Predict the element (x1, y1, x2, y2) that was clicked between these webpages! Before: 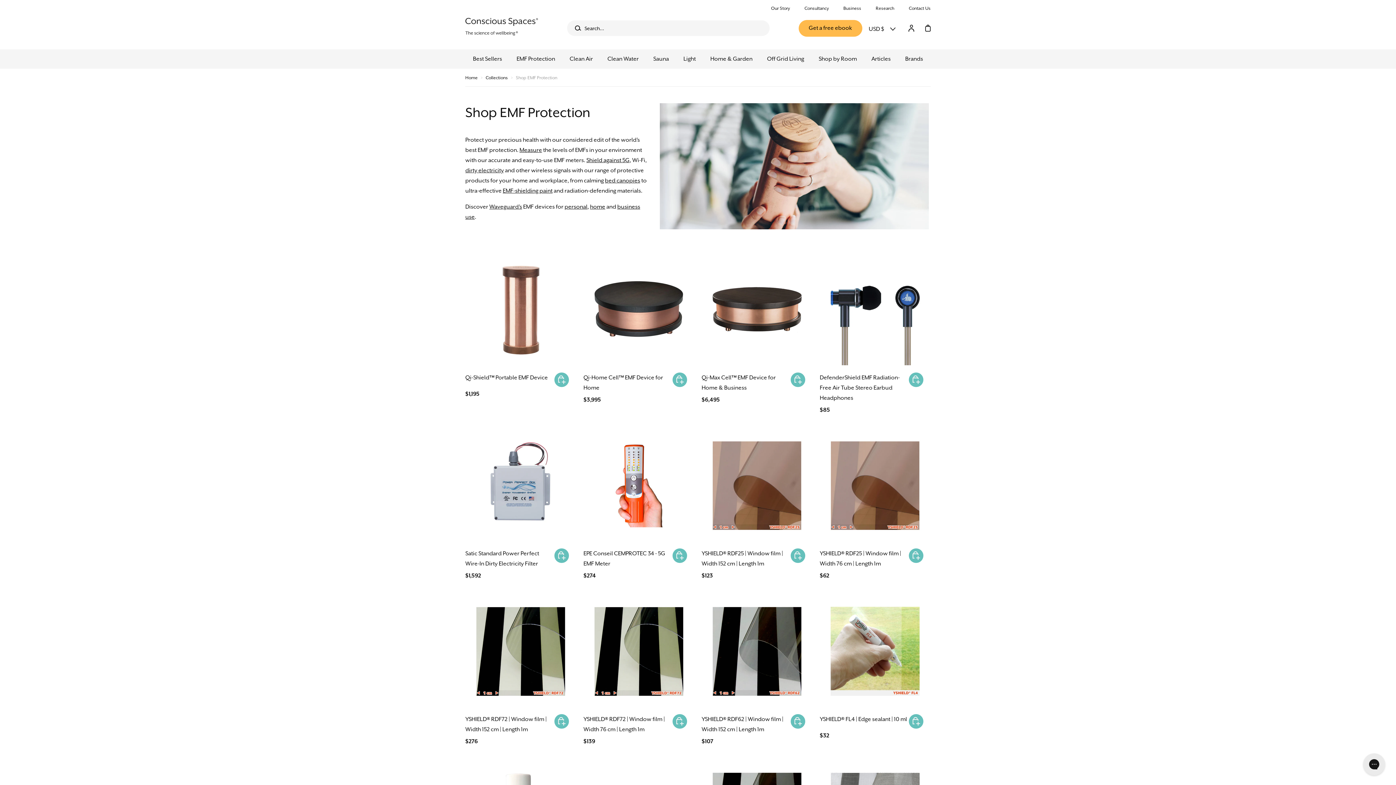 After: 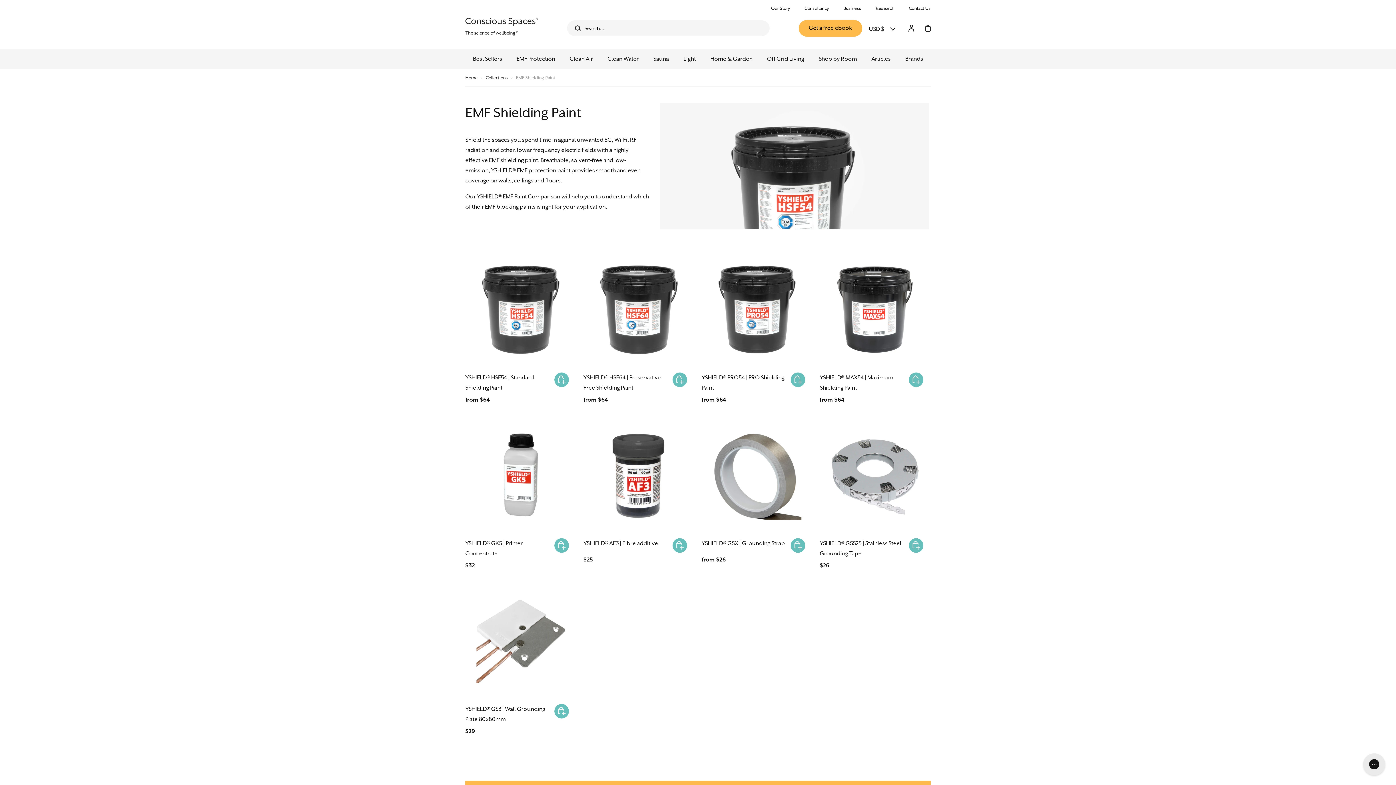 Action: label: Shield against 5G bbox: (586, 156, 629, 163)